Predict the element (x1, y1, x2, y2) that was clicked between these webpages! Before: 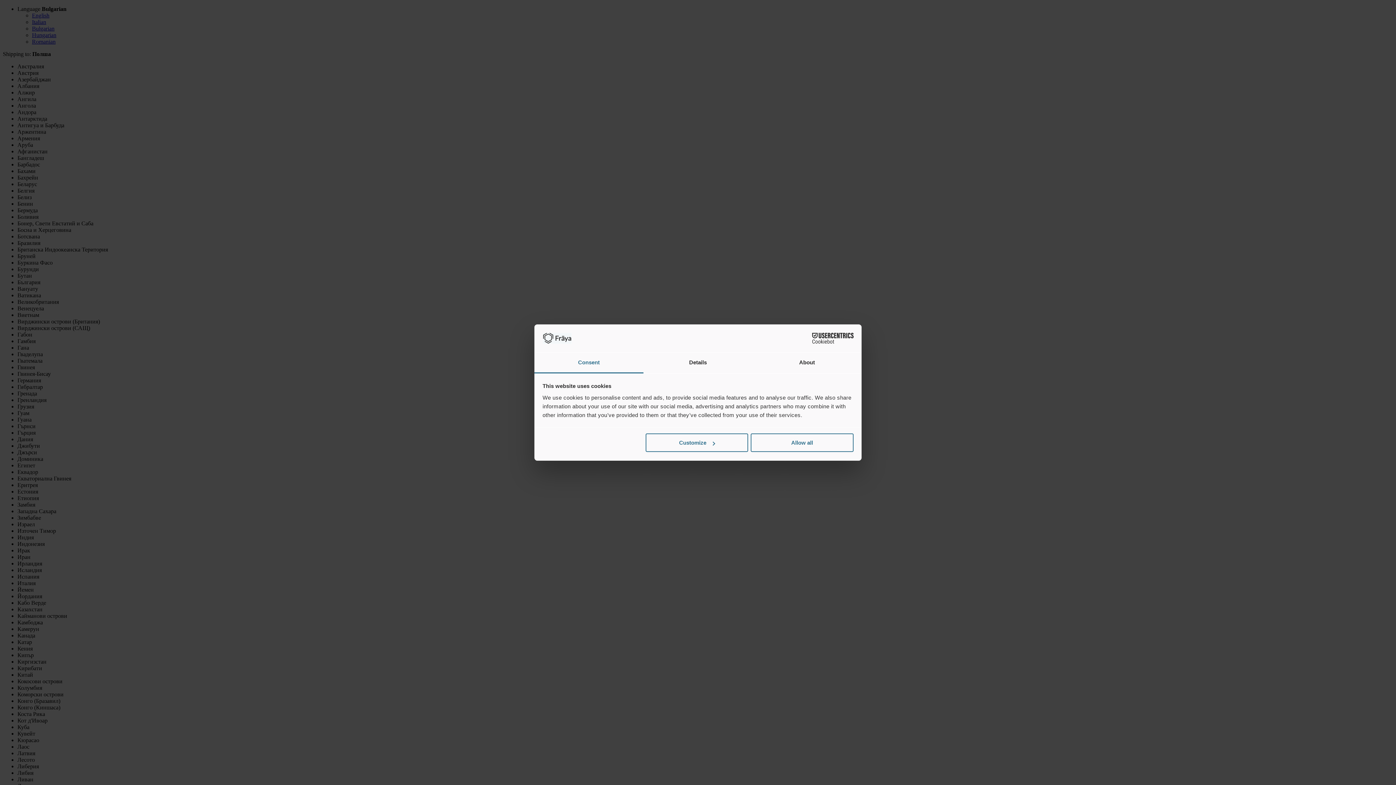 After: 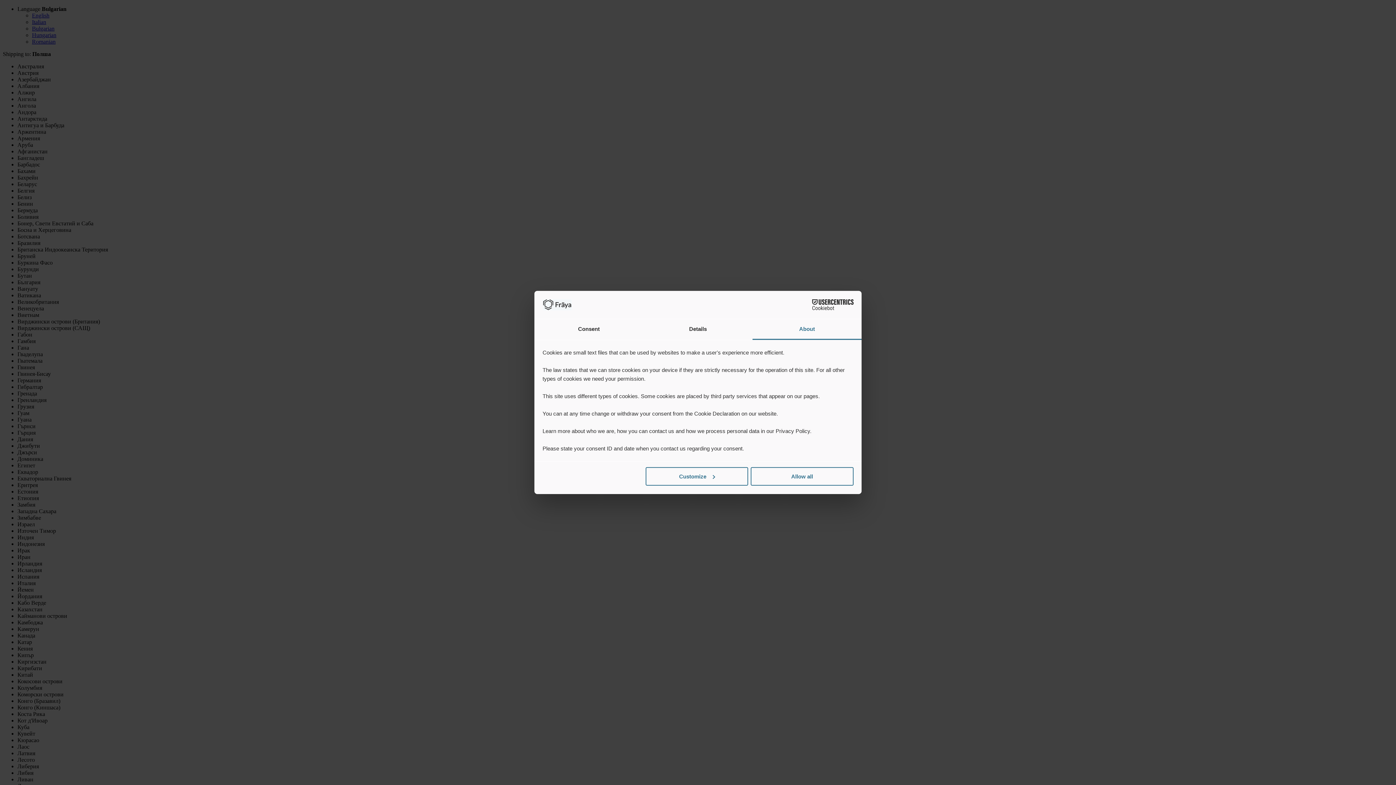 Action: label: About bbox: (752, 352, 861, 373)